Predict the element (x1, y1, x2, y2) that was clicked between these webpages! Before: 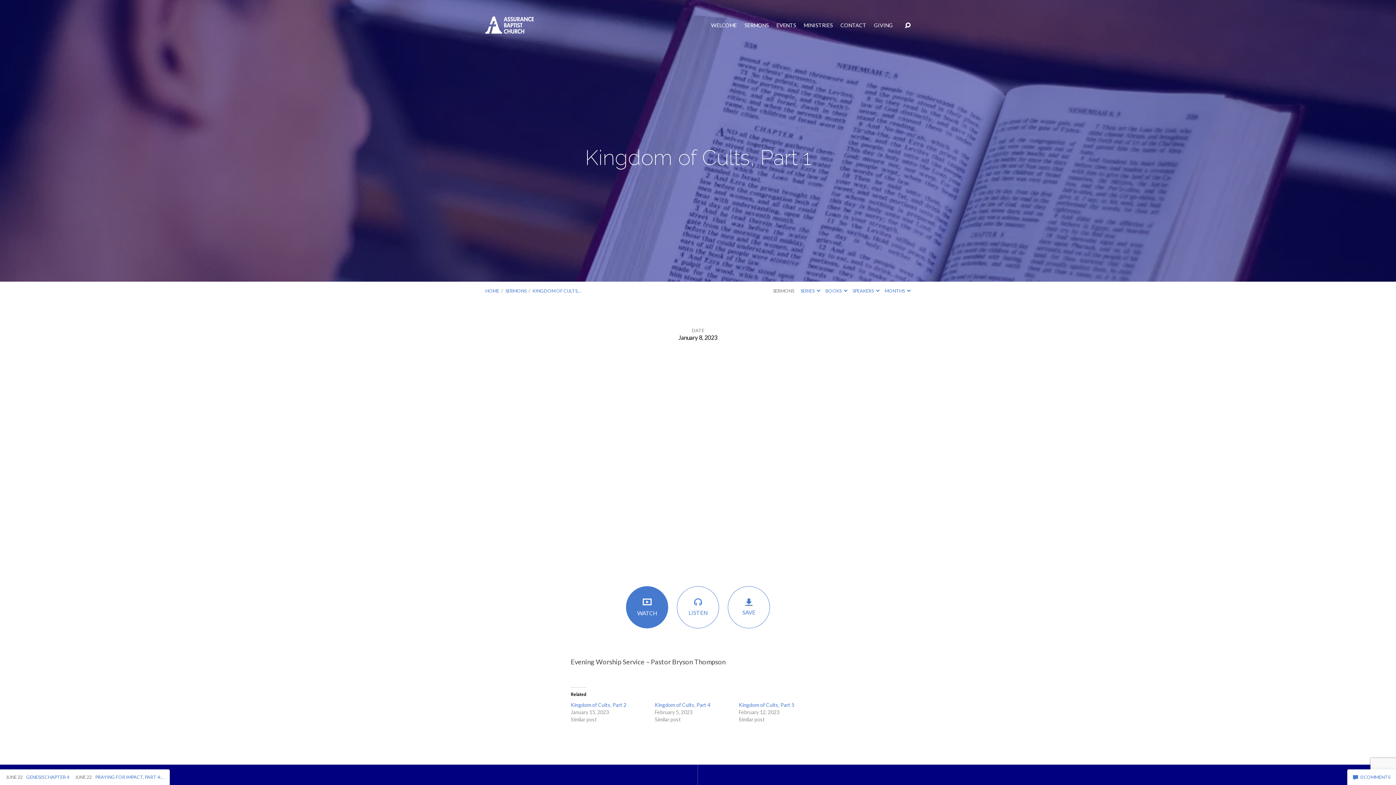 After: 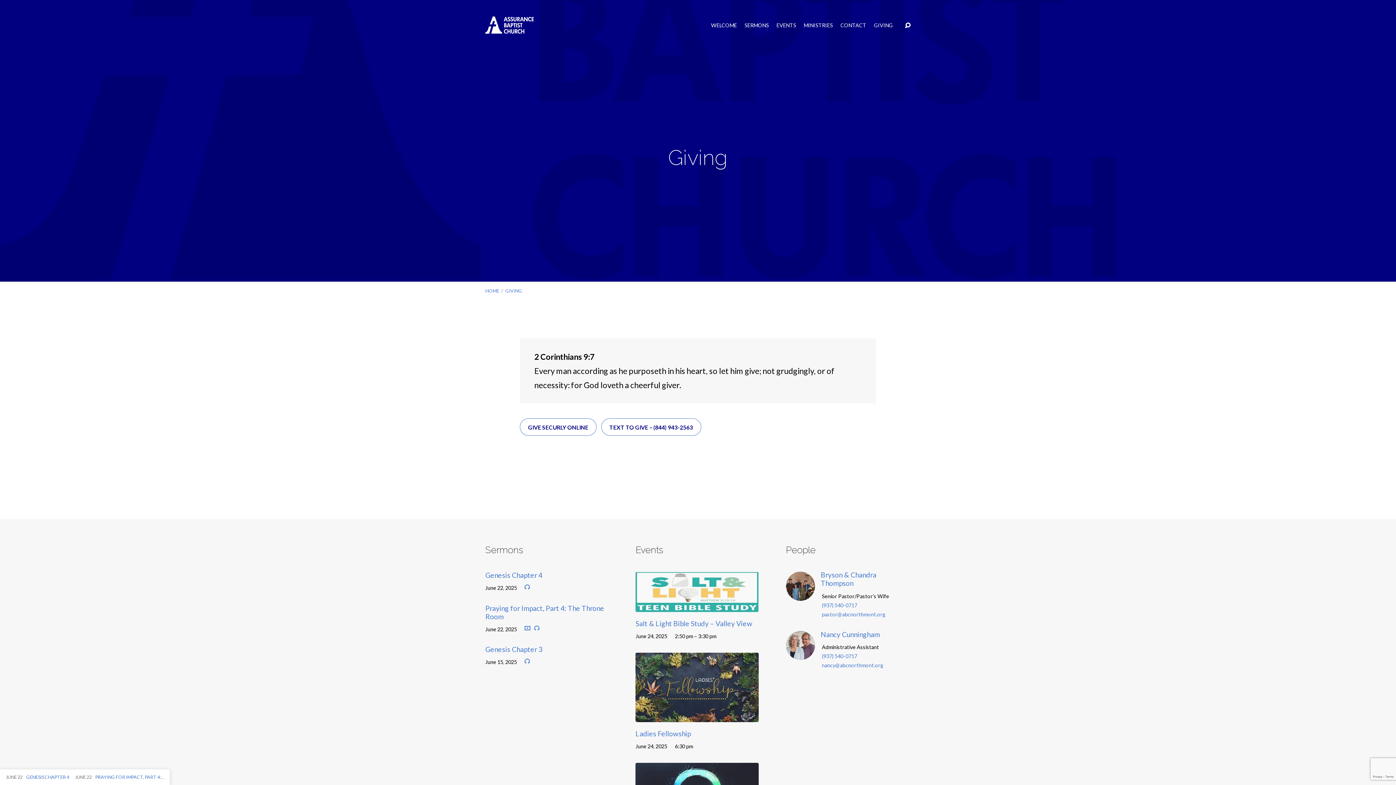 Action: label: GIVING bbox: (874, 23, 893, 28)